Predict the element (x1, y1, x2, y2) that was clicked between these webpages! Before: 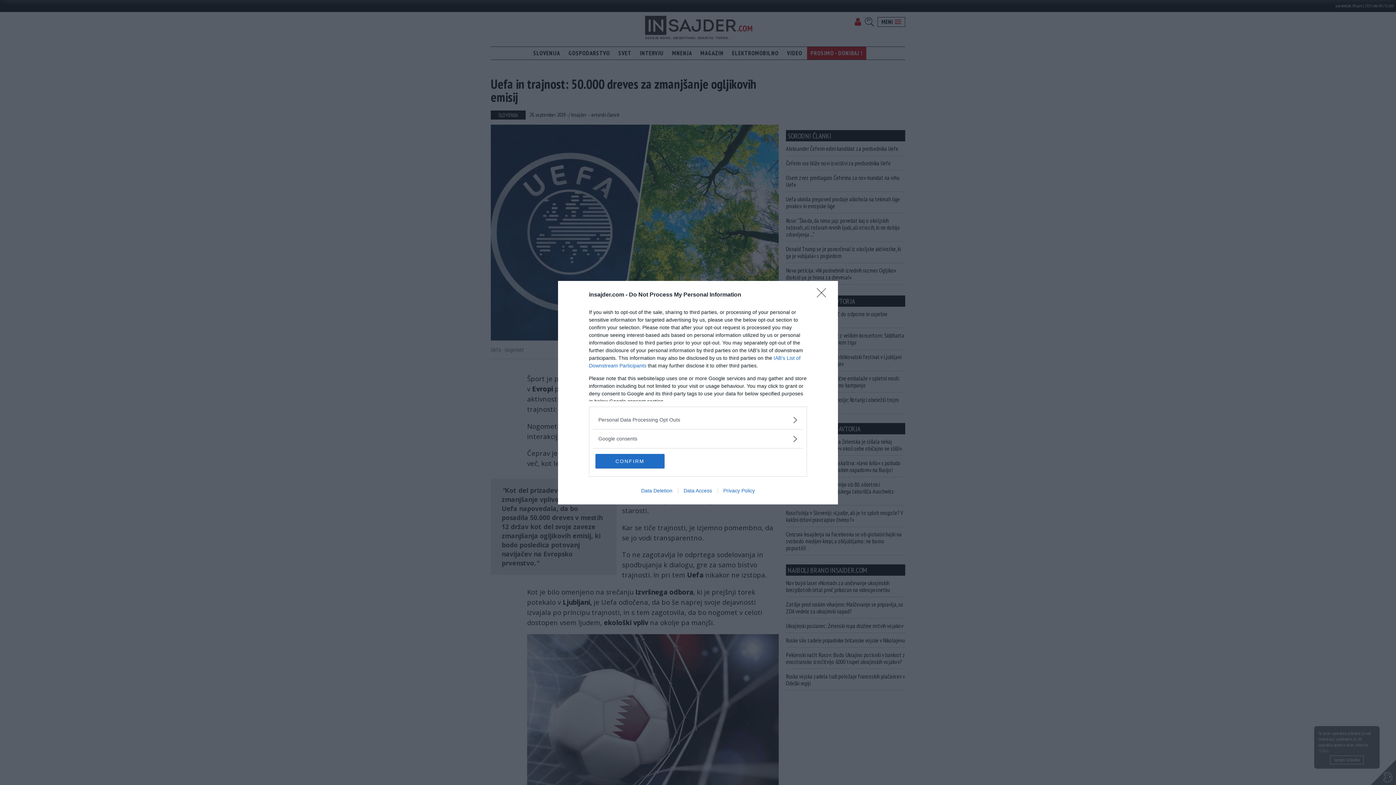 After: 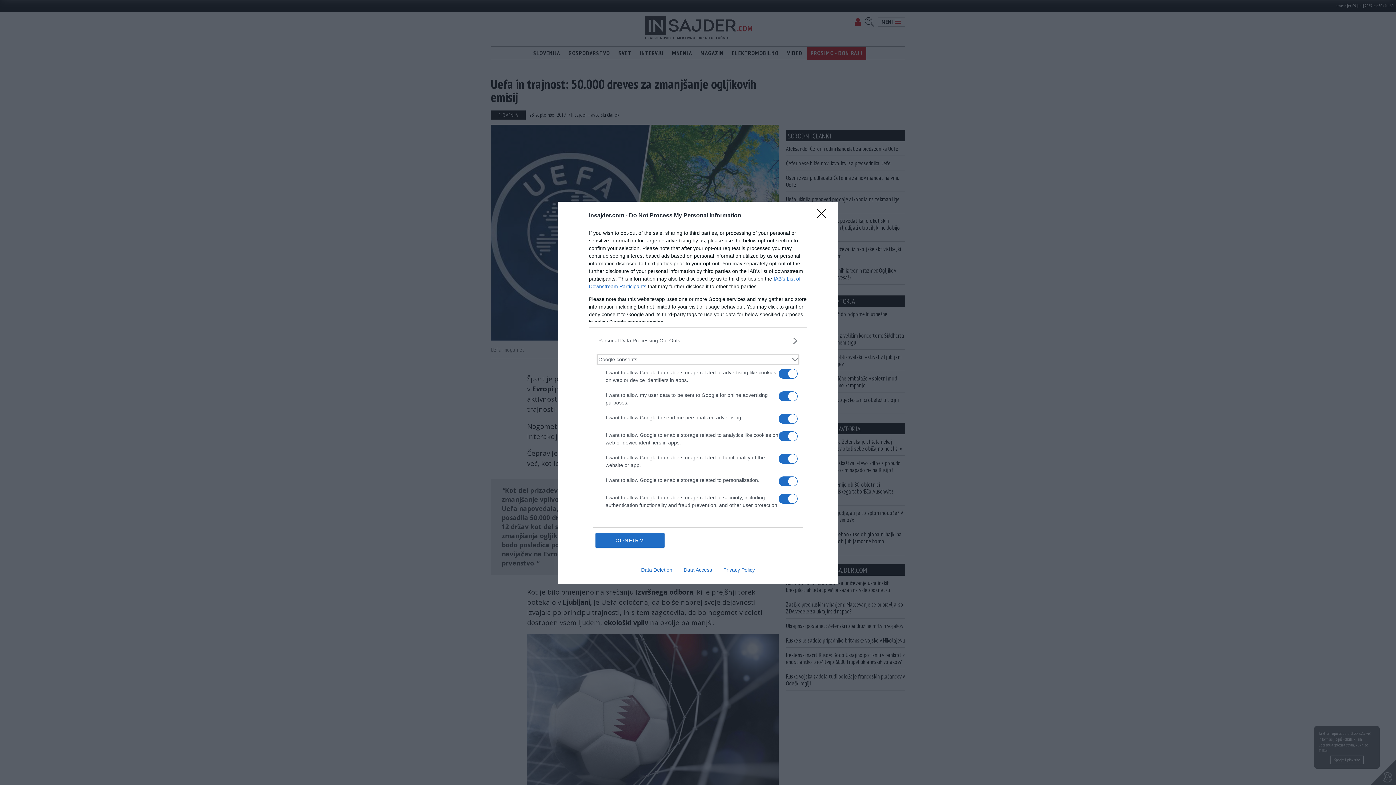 Action: bbox: (598, 435, 797, 442) label: Google consents